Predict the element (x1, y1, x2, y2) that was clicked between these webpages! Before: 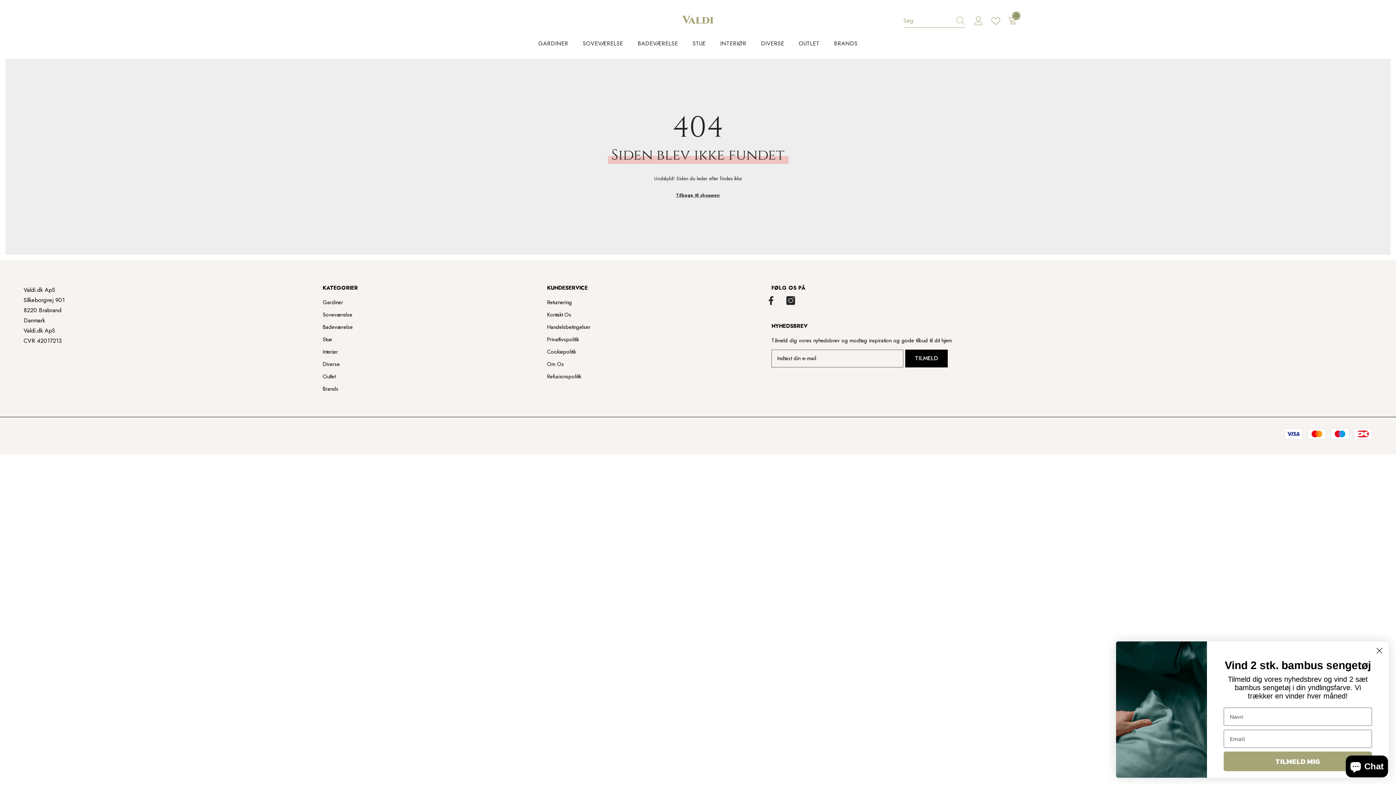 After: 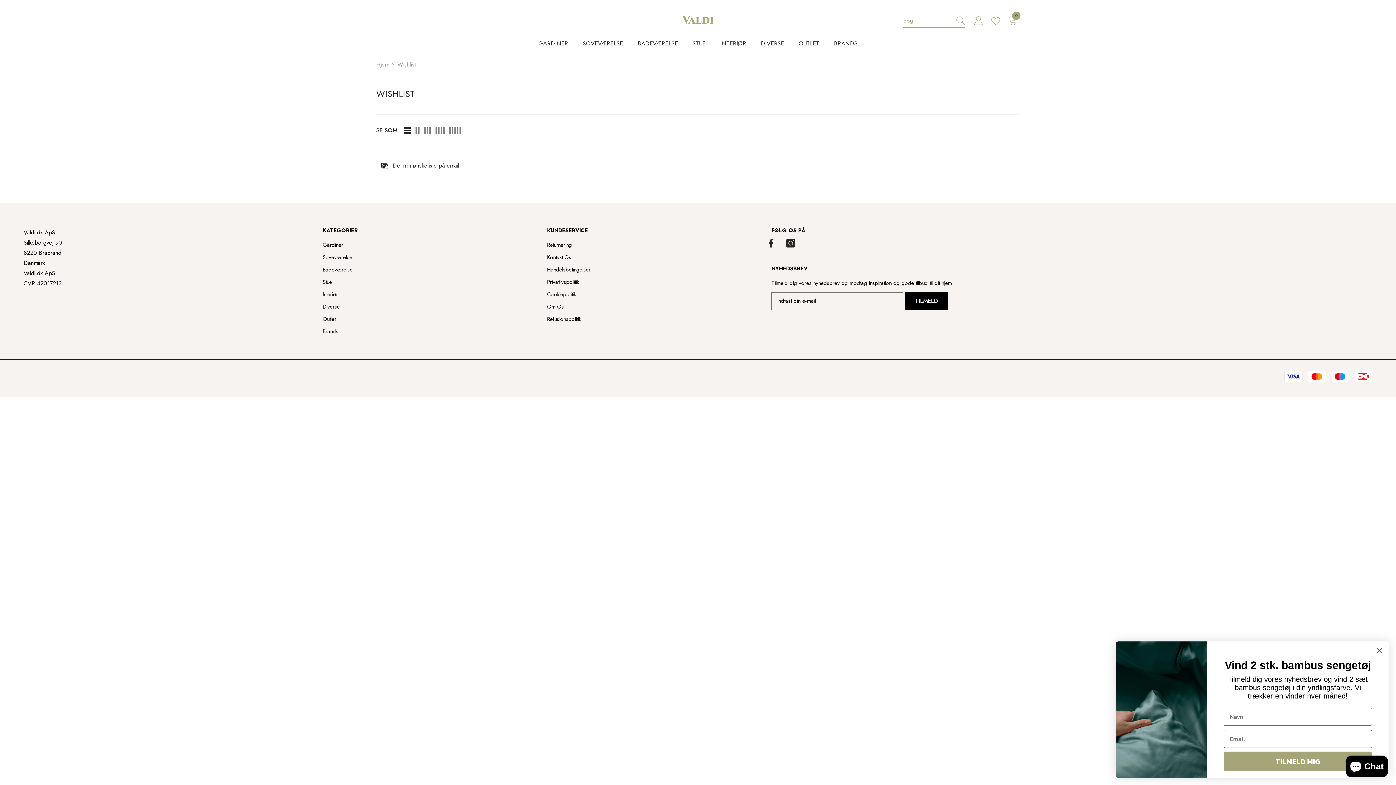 Action: bbox: (991, 16, 1003, 25)